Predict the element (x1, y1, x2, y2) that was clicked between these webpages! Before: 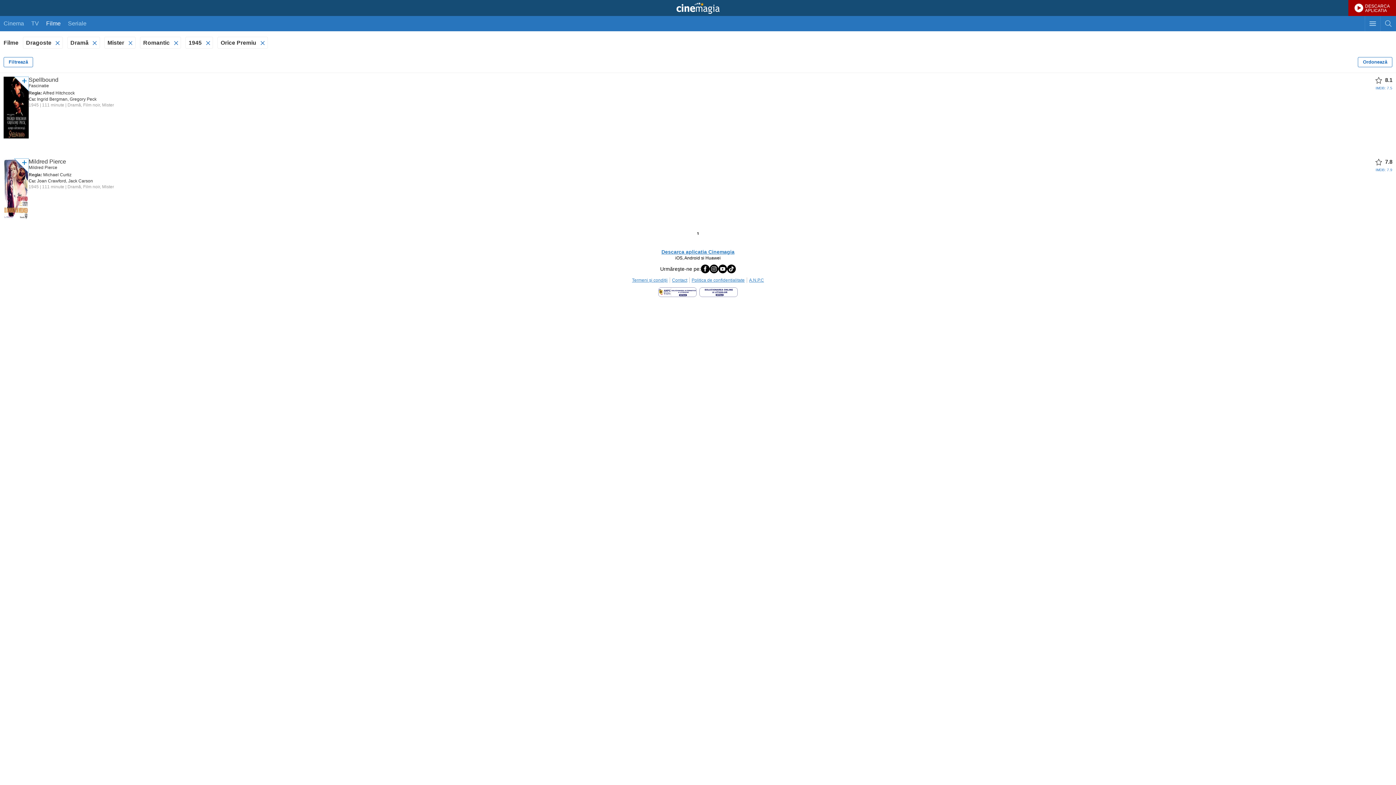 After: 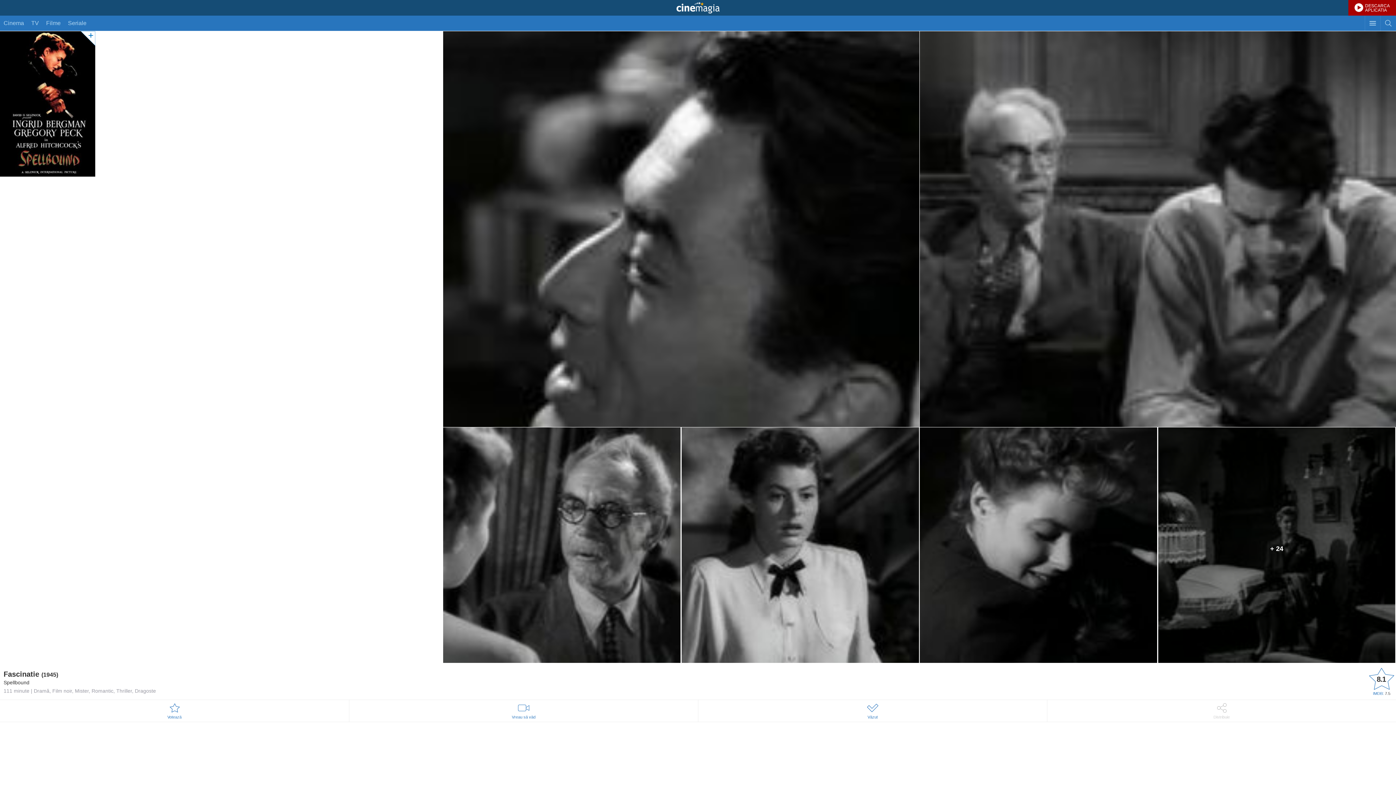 Action: bbox: (3, 76, 28, 138)